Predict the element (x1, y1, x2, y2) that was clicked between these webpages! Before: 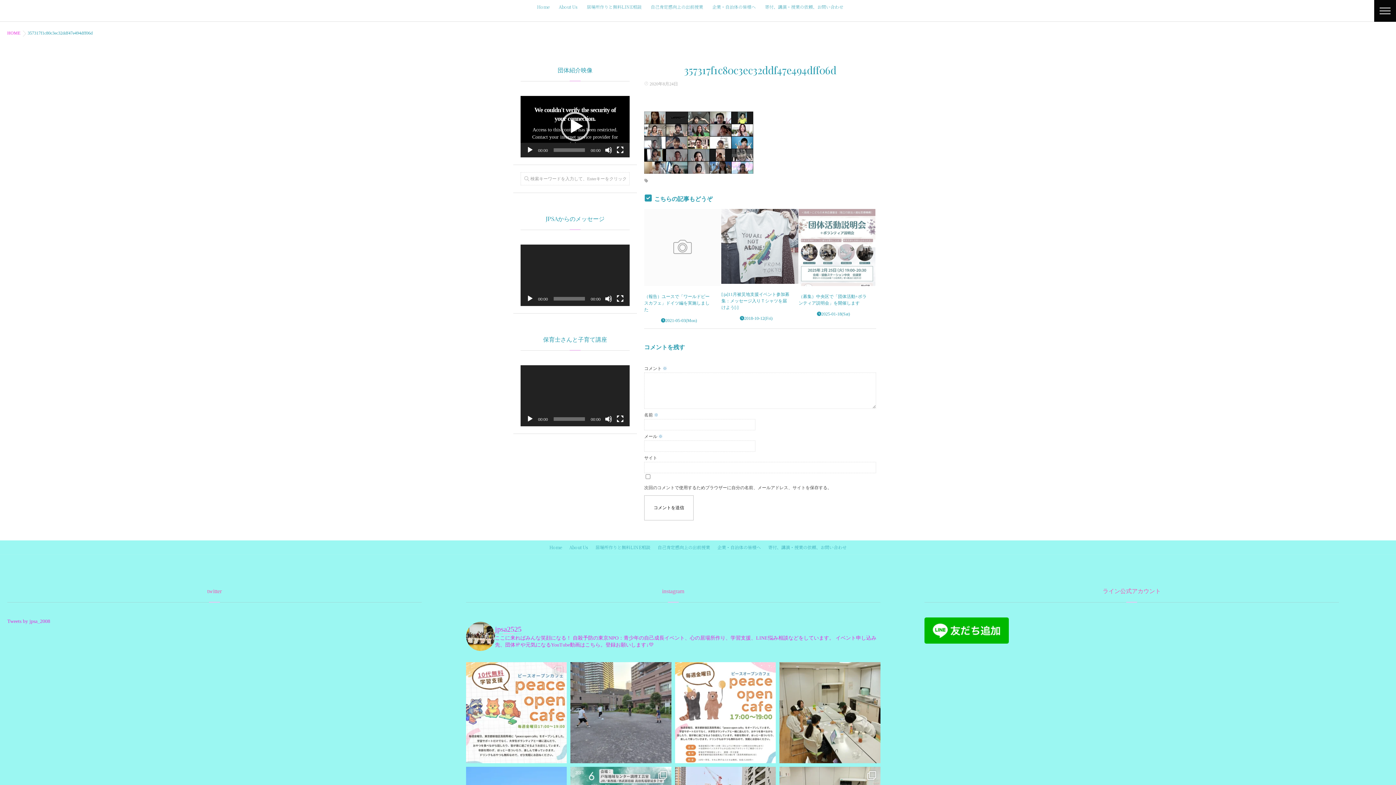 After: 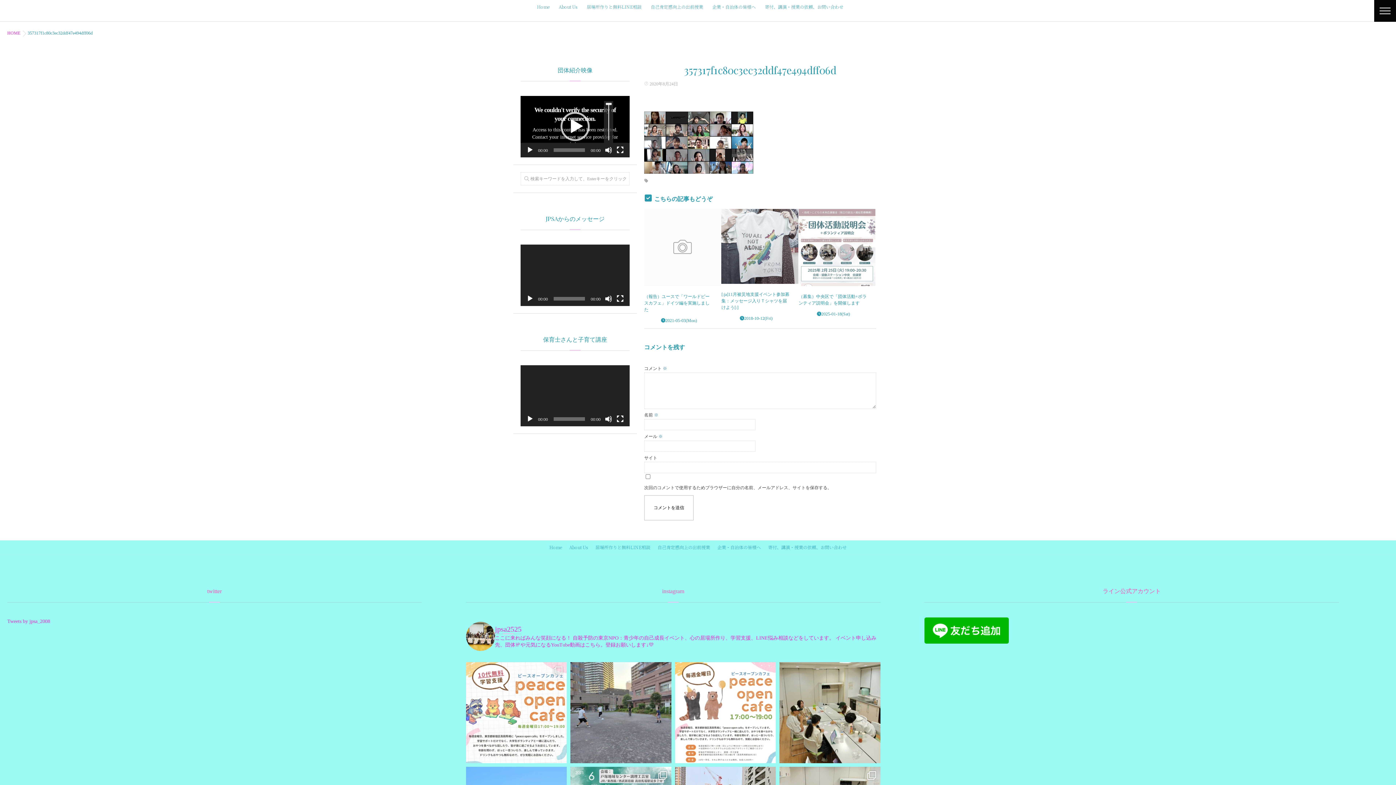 Action: label: ミュート bbox: (605, 146, 612, 153)